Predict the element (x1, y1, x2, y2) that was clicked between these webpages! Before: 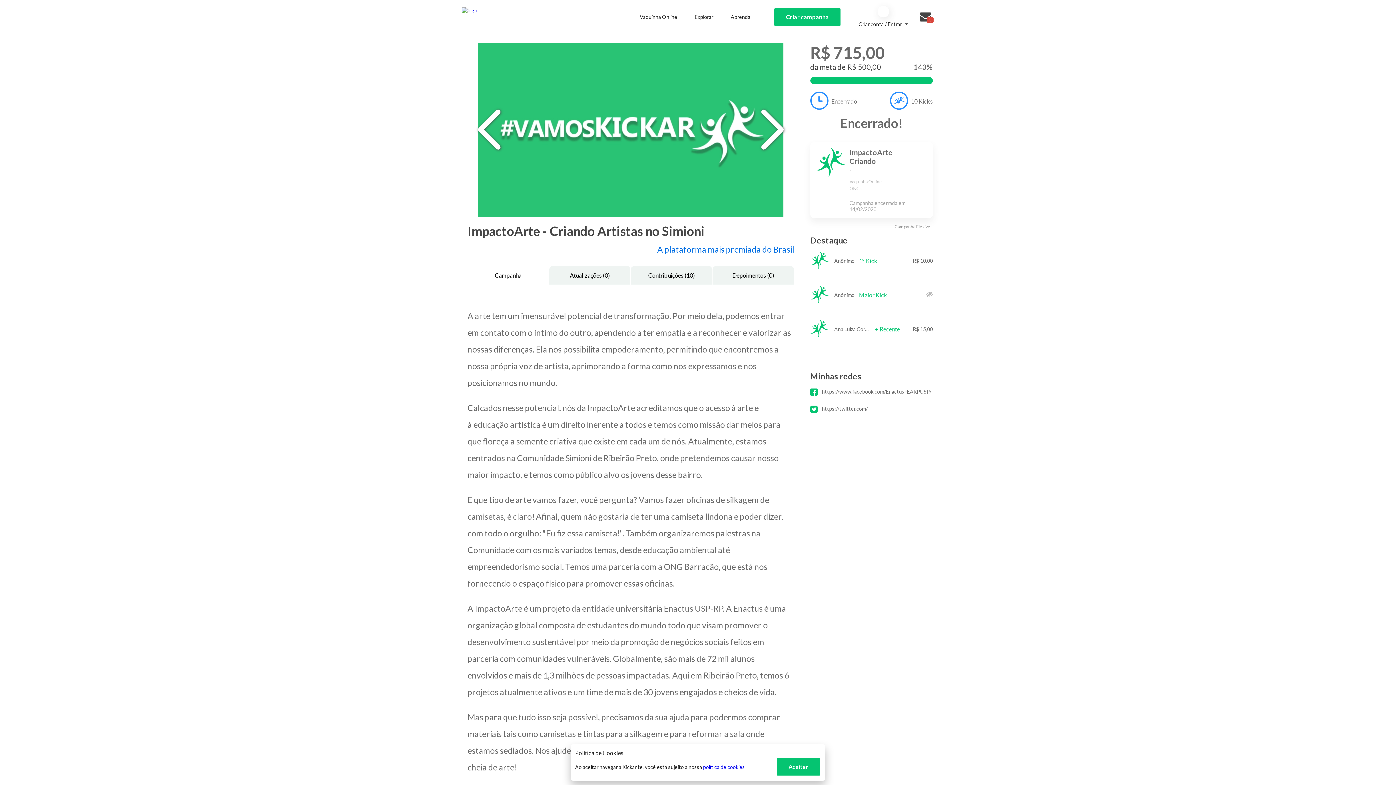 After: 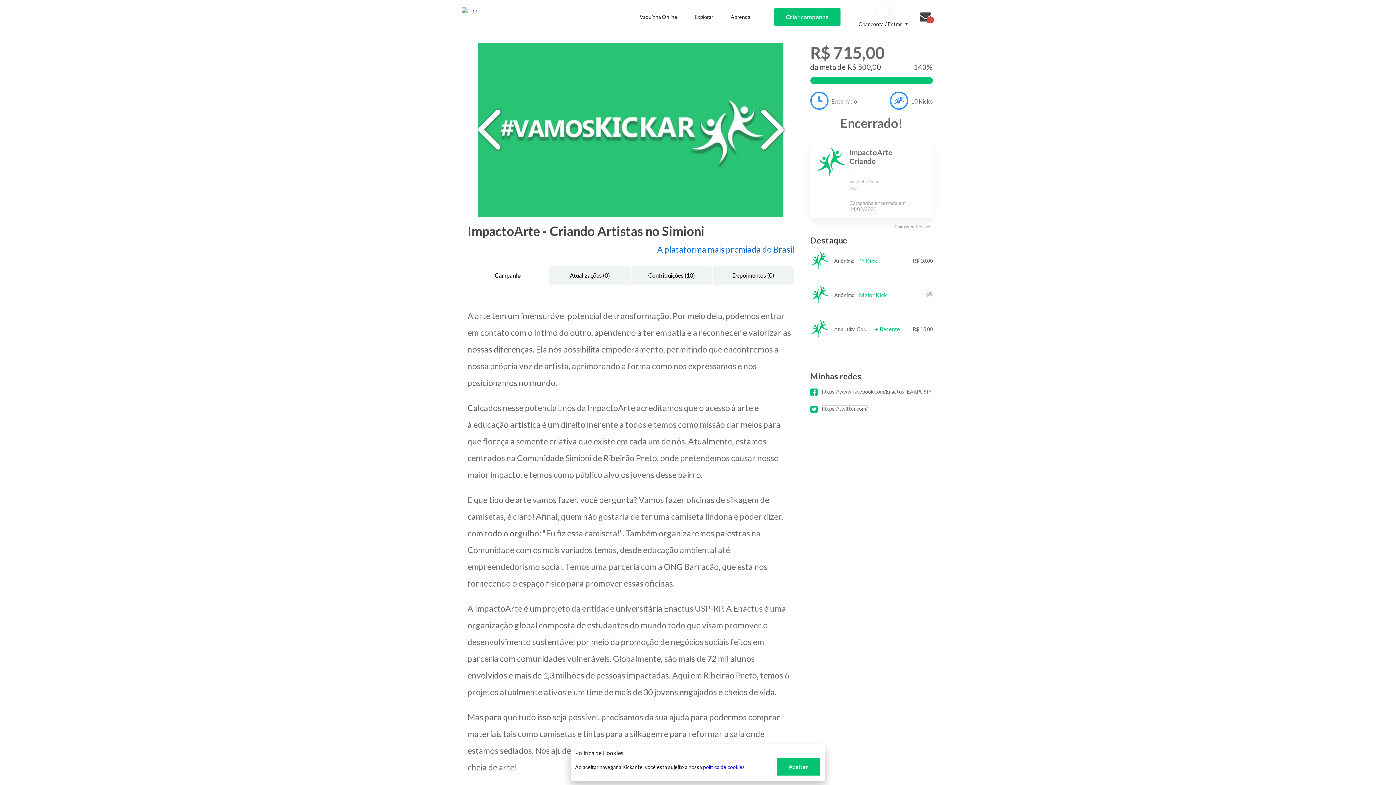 Action: label: https://twitter.com/ bbox: (822, 405, 867, 414)